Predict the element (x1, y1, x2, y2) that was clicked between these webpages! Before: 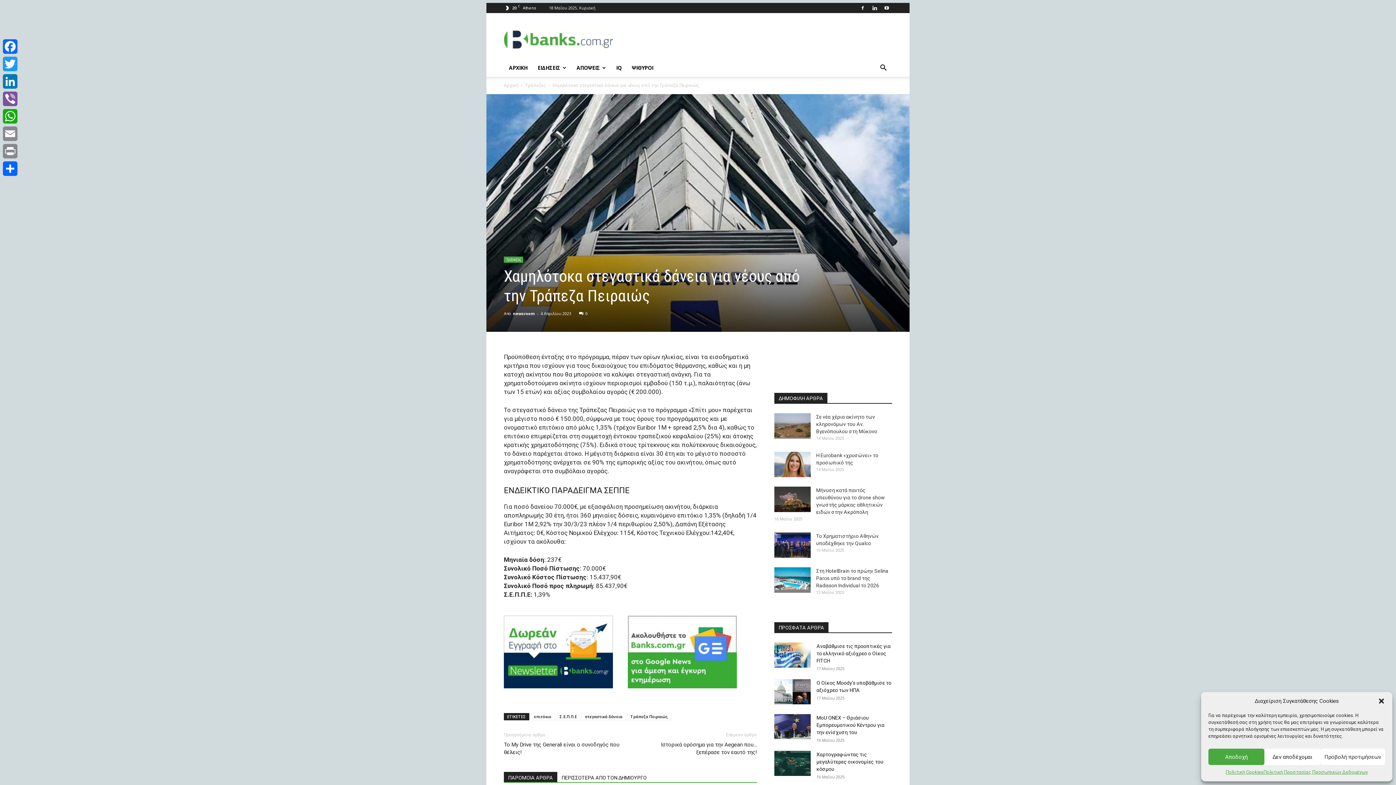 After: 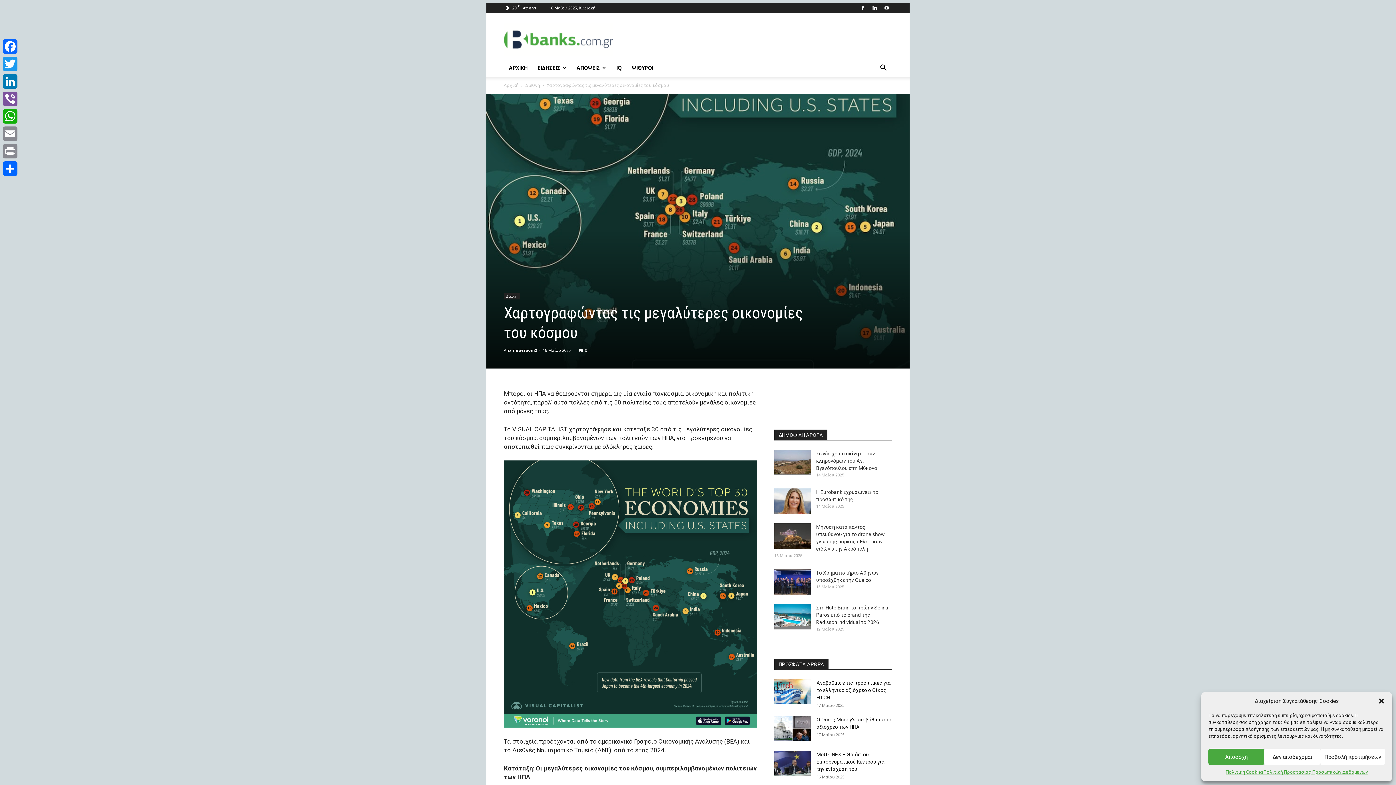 Action: bbox: (816, 751, 883, 772) label: Χαρτογραφώντας τις μεγαλύτερες οικονομίες του κόσμου